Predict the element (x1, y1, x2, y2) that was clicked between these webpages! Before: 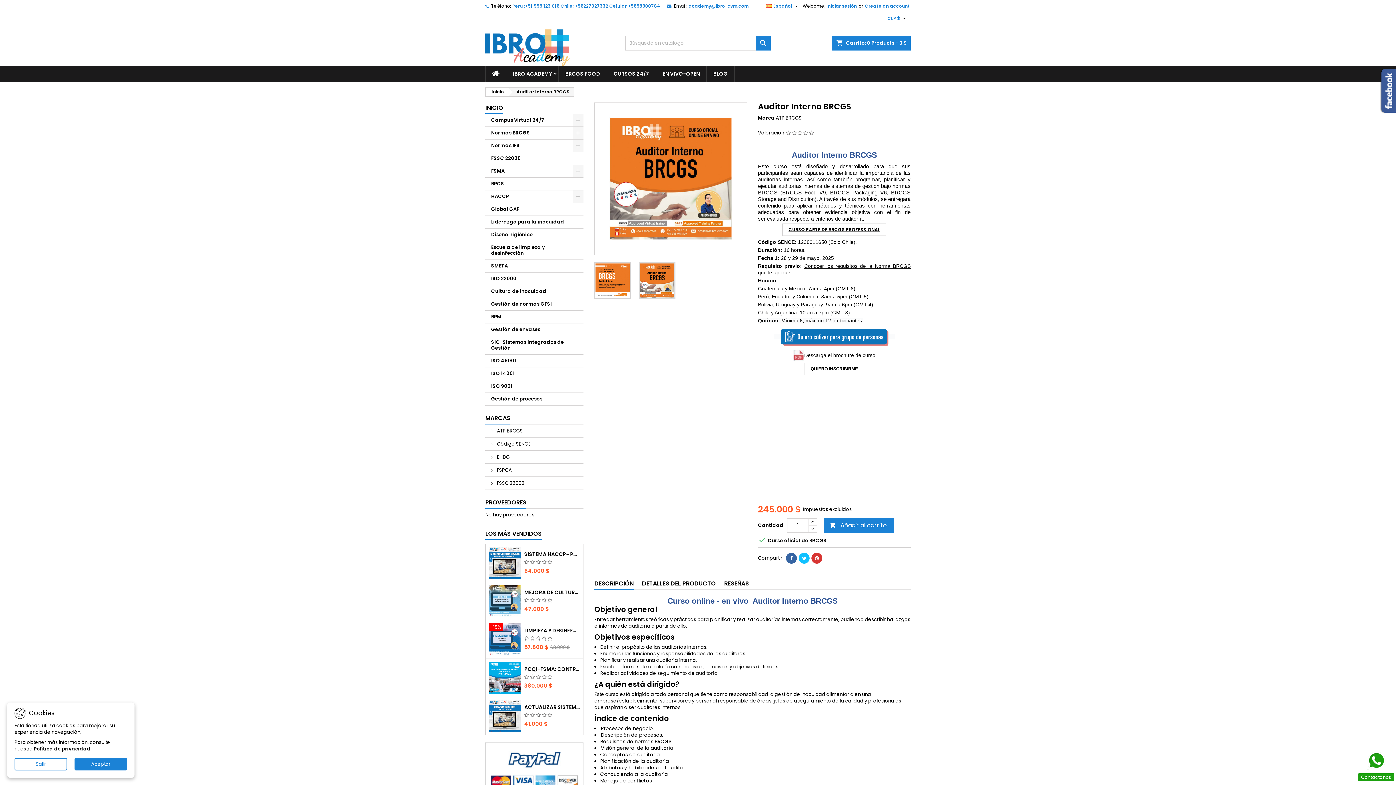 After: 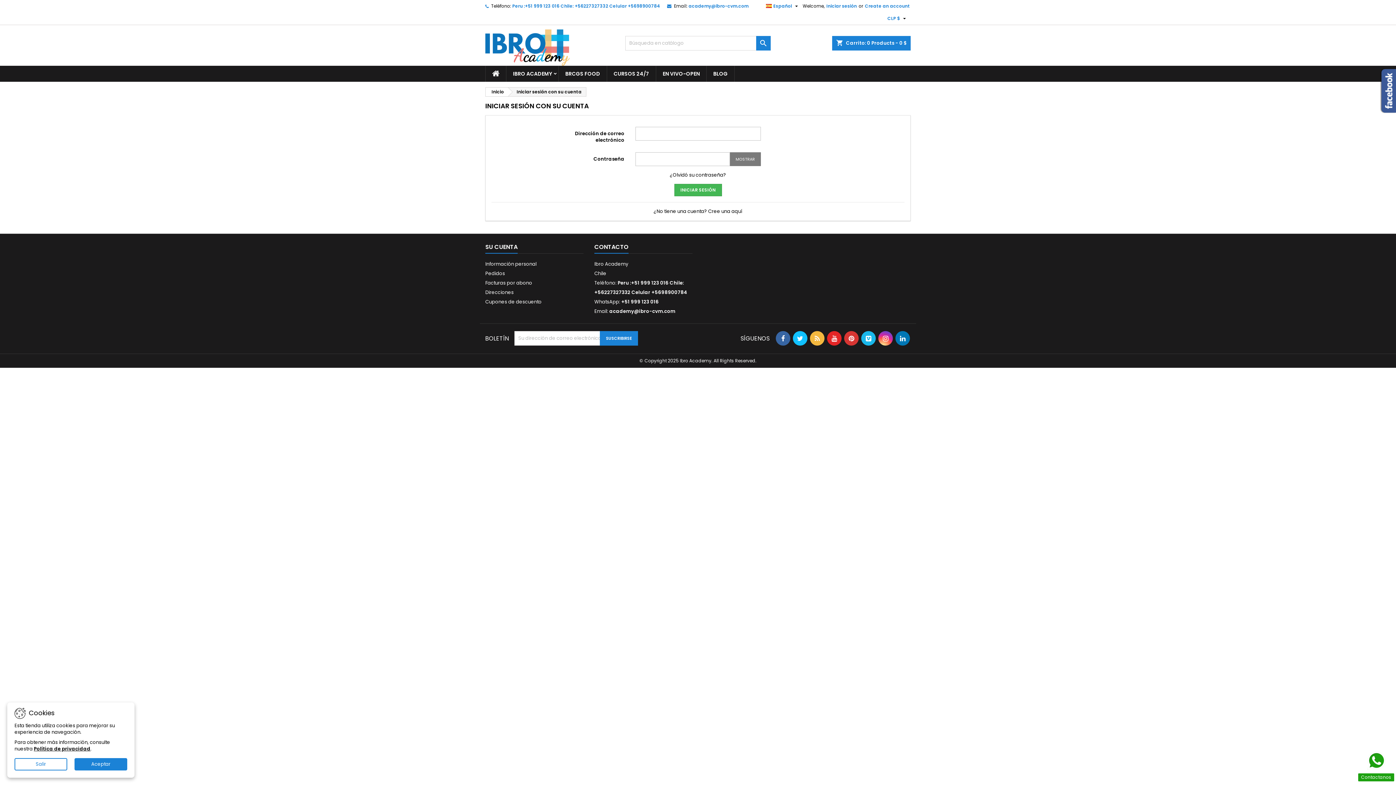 Action: label: Iniciar sesión bbox: (825, 0, 857, 12)